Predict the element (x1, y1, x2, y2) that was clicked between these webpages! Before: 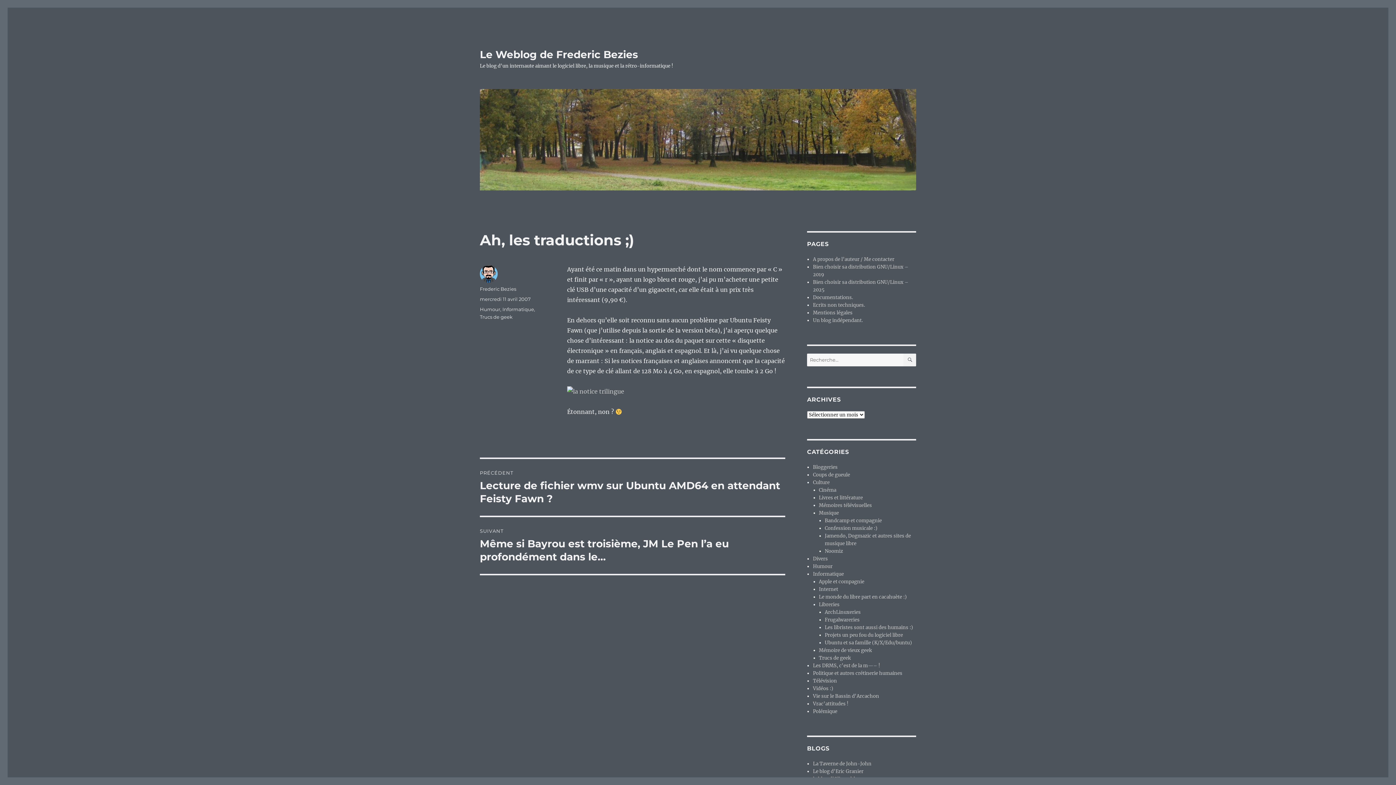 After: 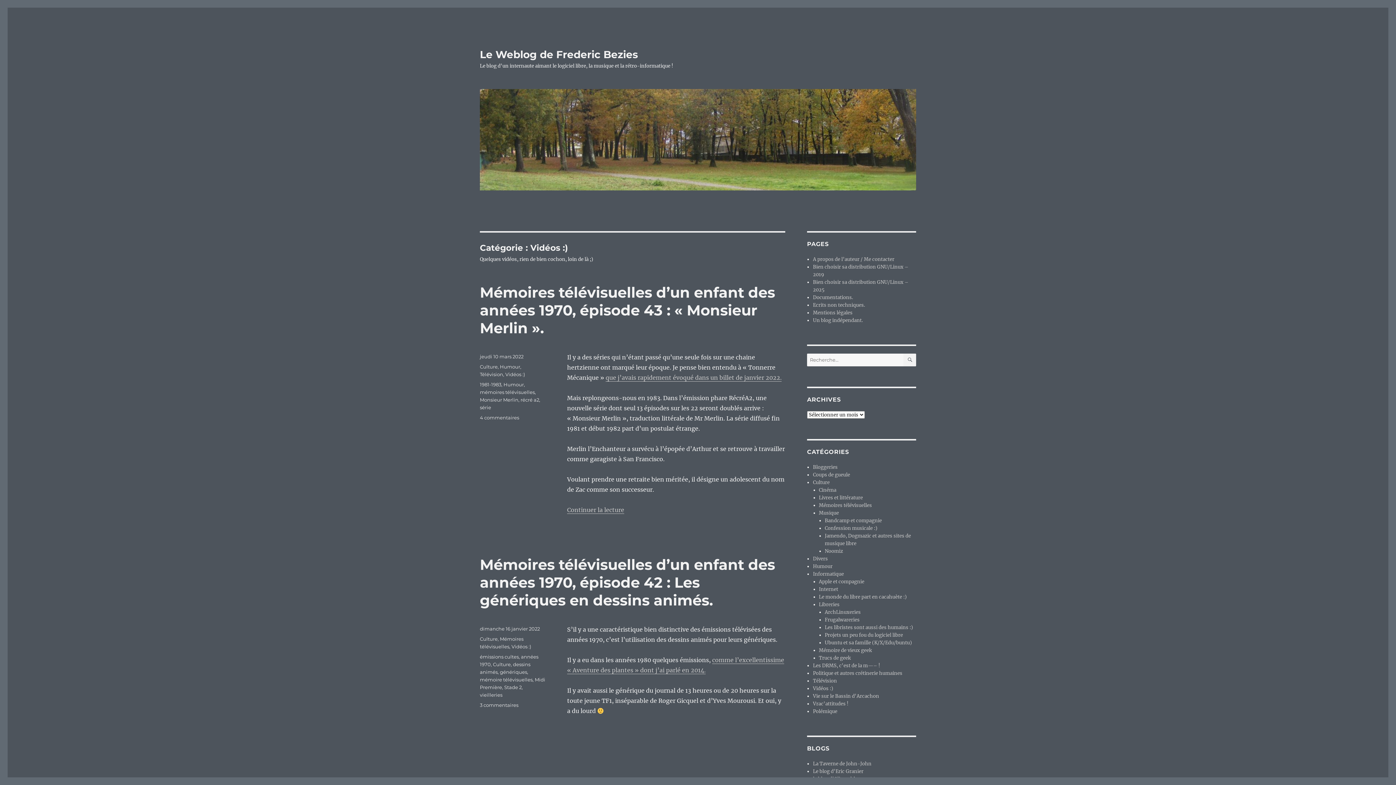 Action: label: Vidéos :) bbox: (813, 685, 833, 692)